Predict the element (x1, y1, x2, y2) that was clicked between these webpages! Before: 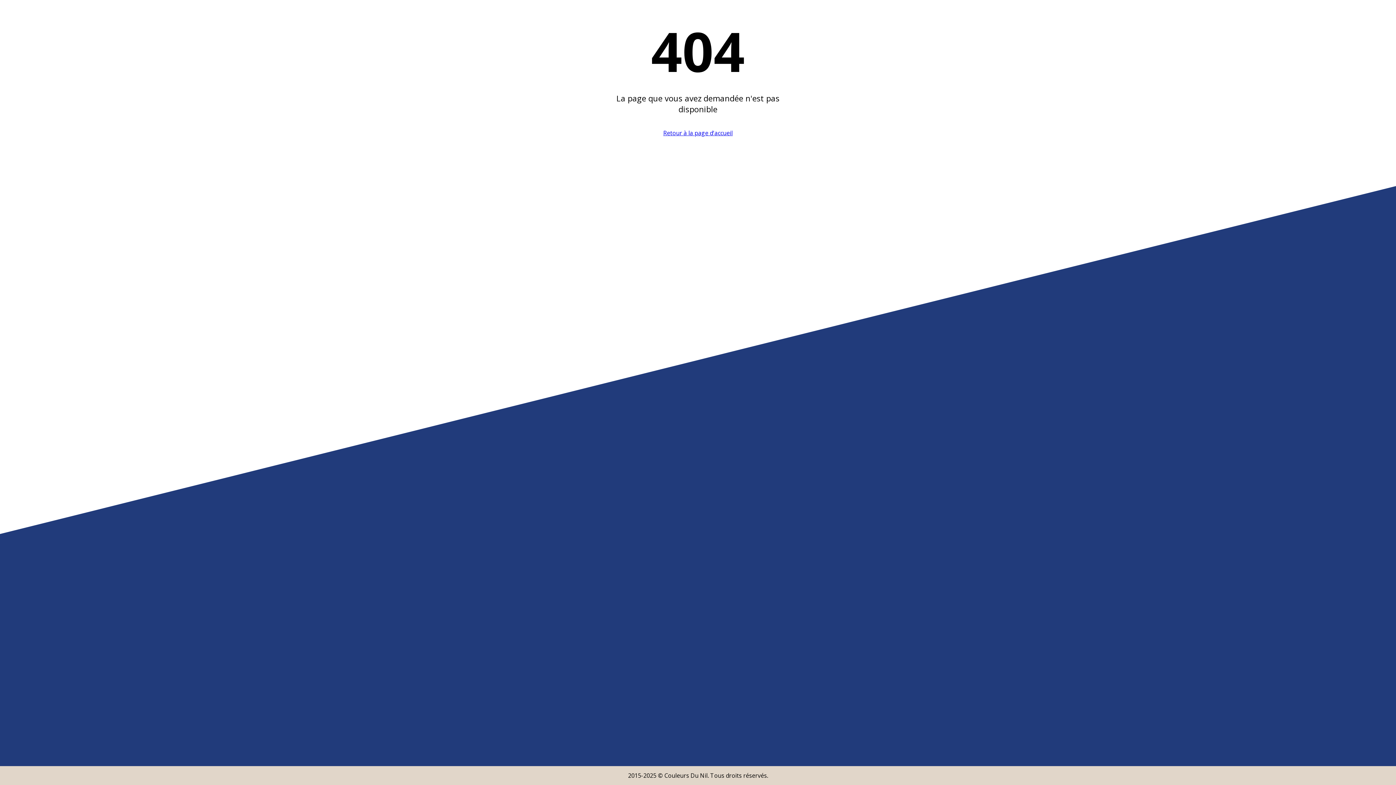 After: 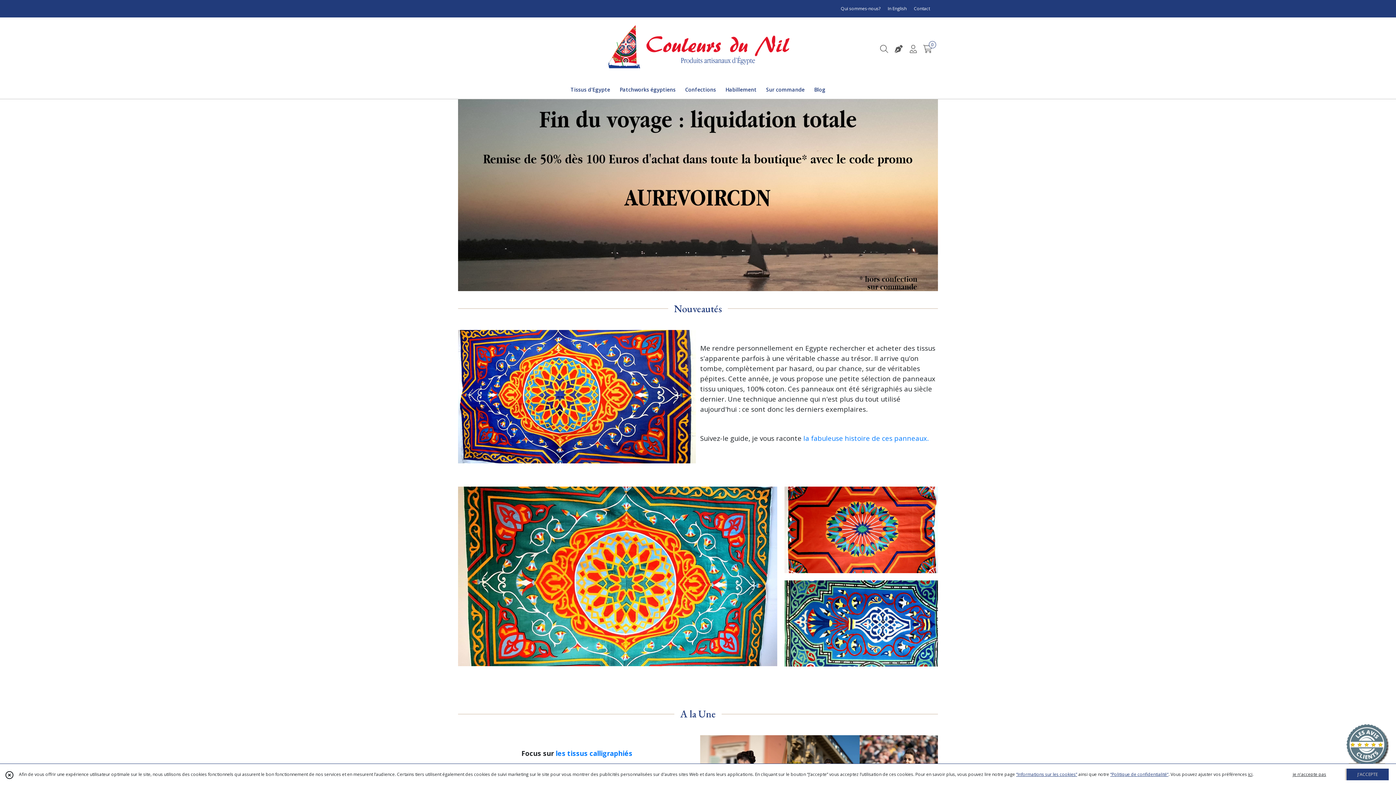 Action: bbox: (663, 129, 732, 137) label: Retour à la page d'accueil